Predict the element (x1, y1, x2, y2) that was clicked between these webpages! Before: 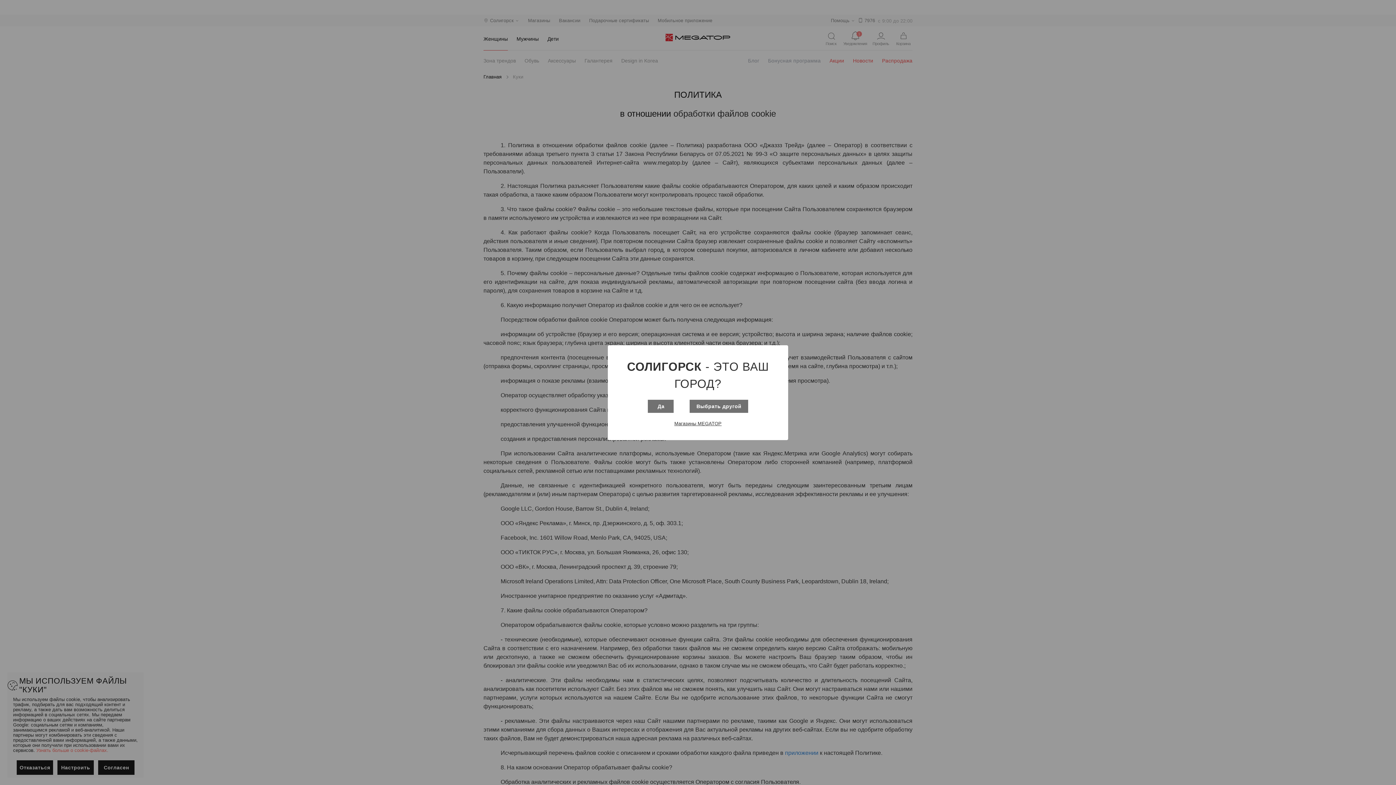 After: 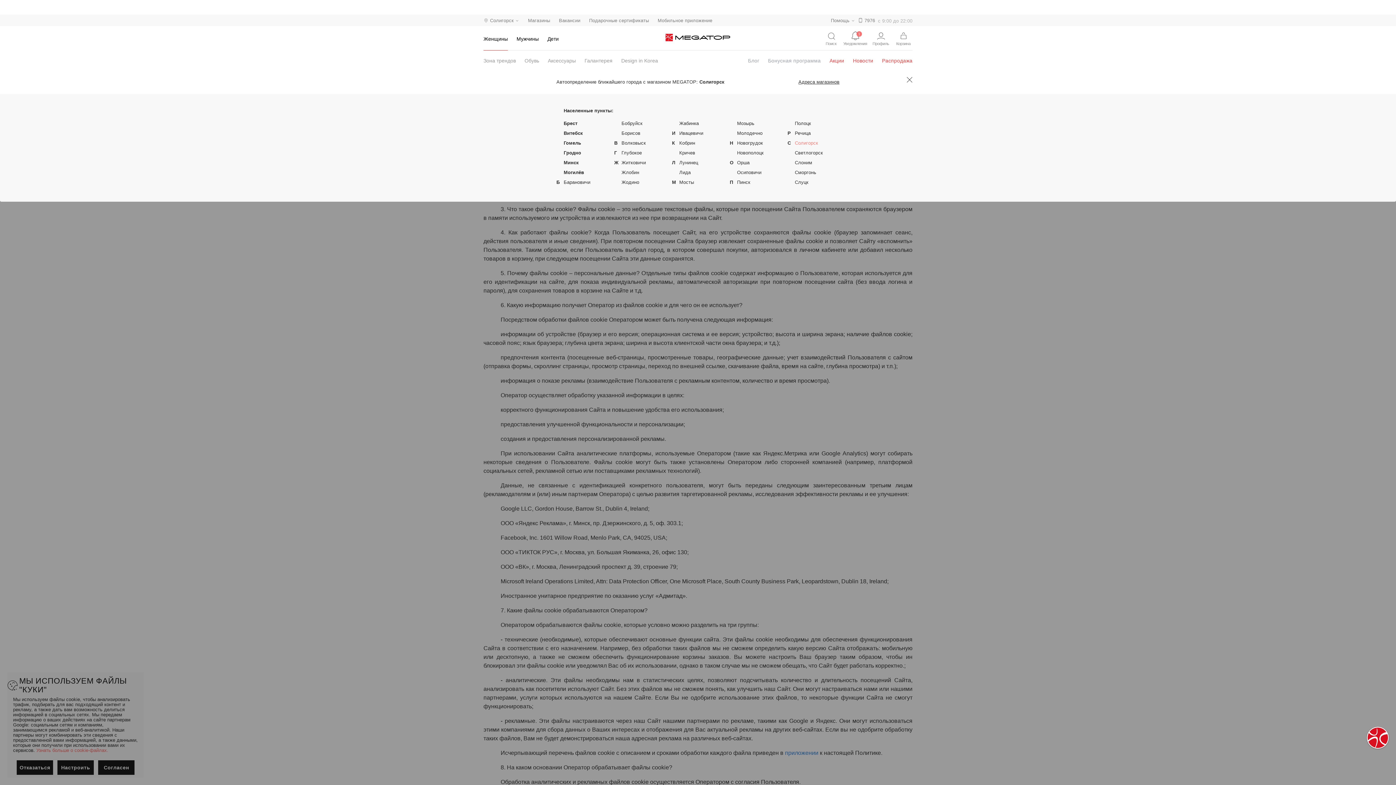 Action: bbox: (689, 399, 748, 412) label: Выбрать другой